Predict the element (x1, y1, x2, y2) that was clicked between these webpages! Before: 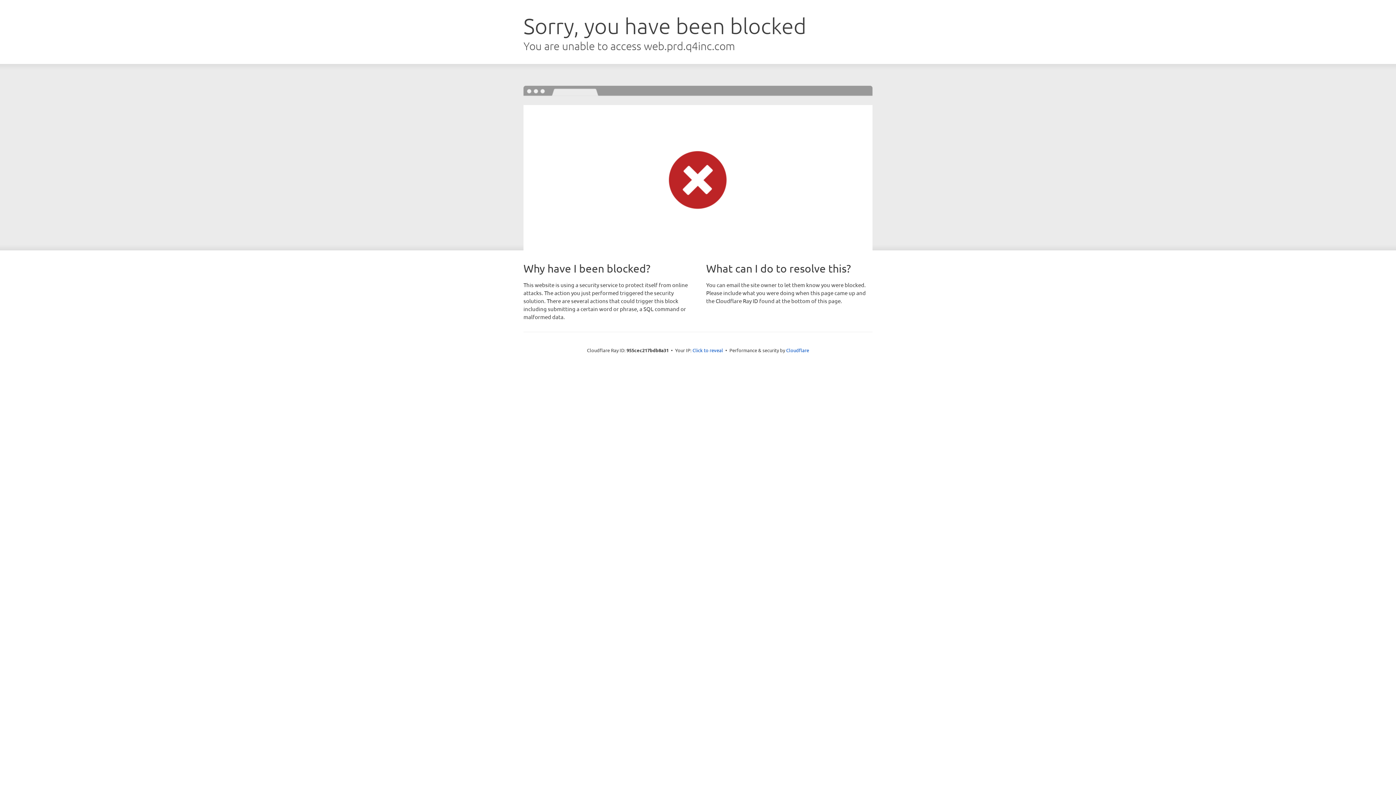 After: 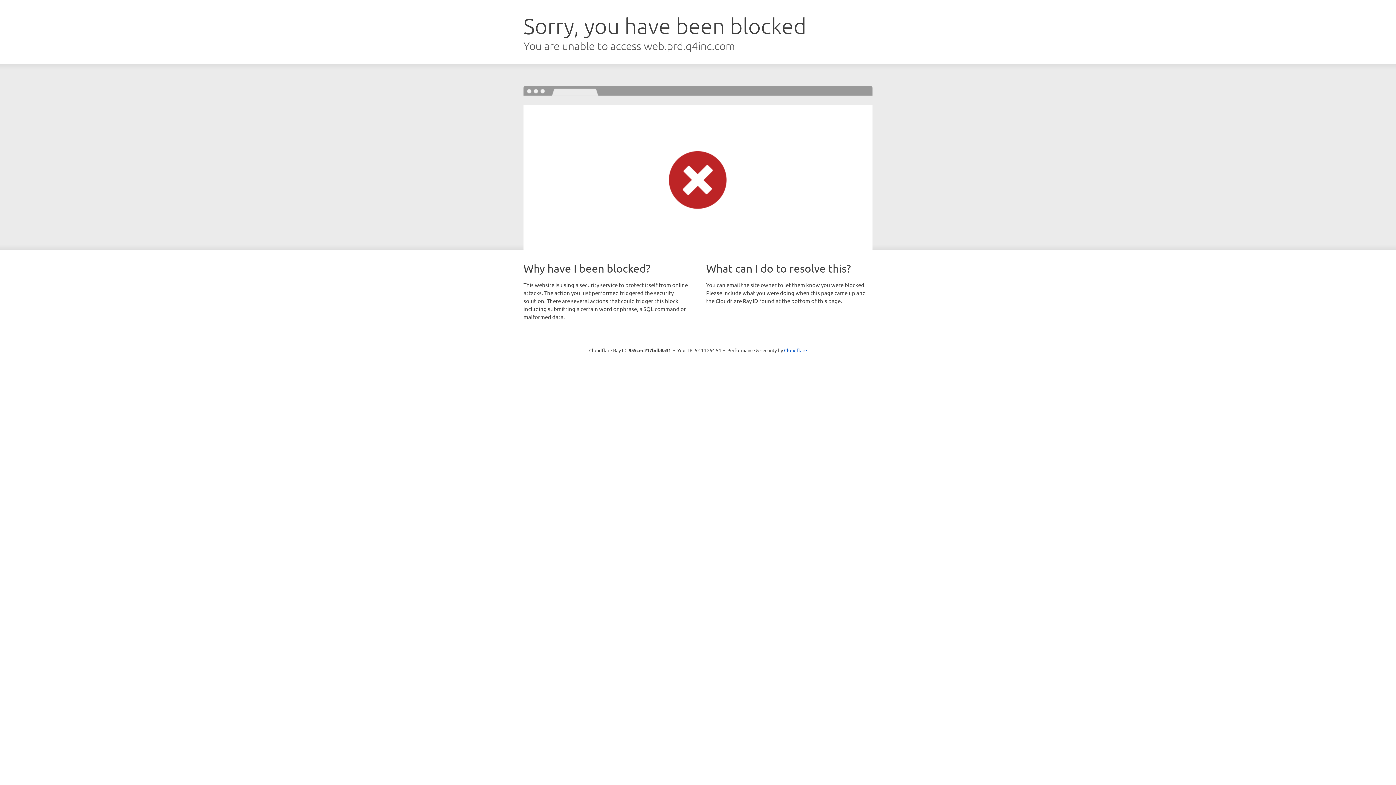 Action: bbox: (692, 346, 723, 353) label: Click to reveal